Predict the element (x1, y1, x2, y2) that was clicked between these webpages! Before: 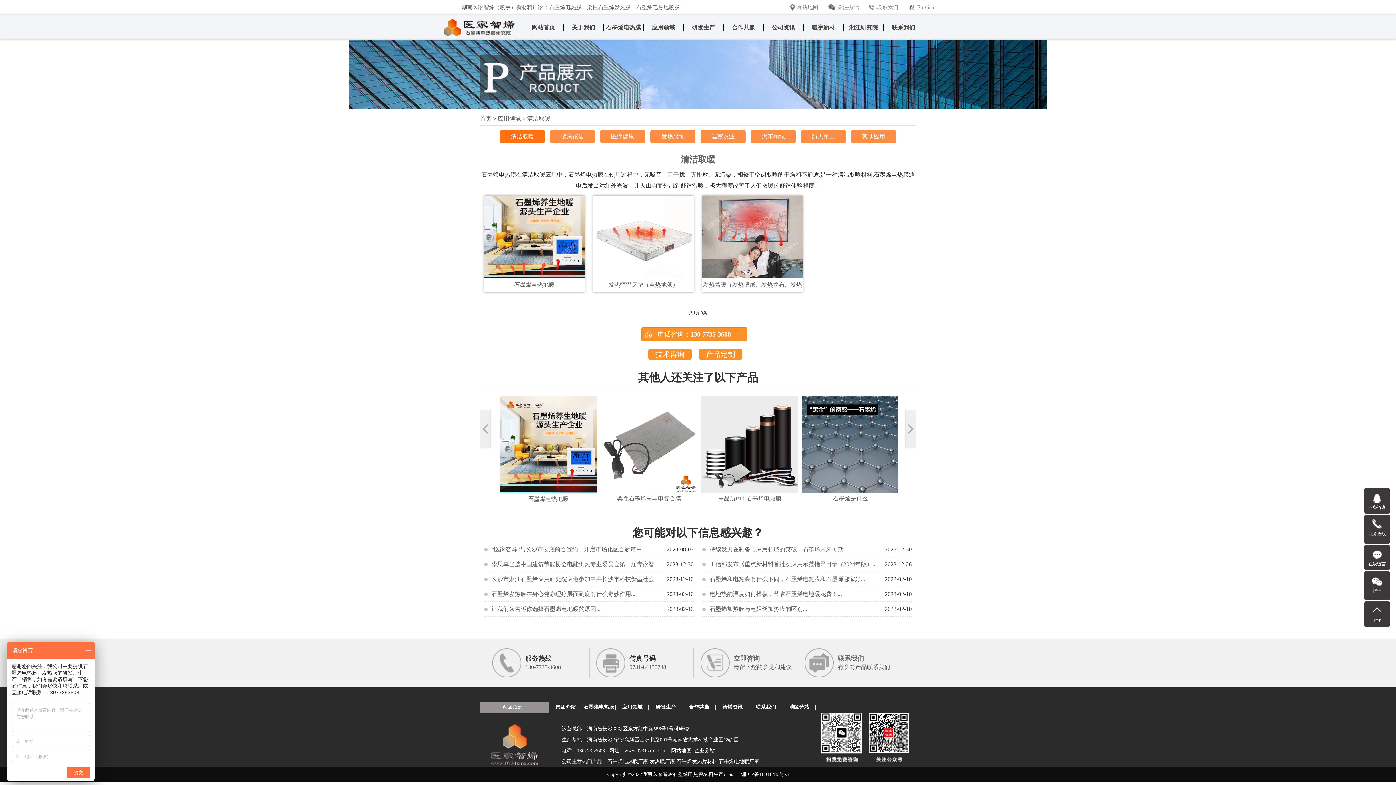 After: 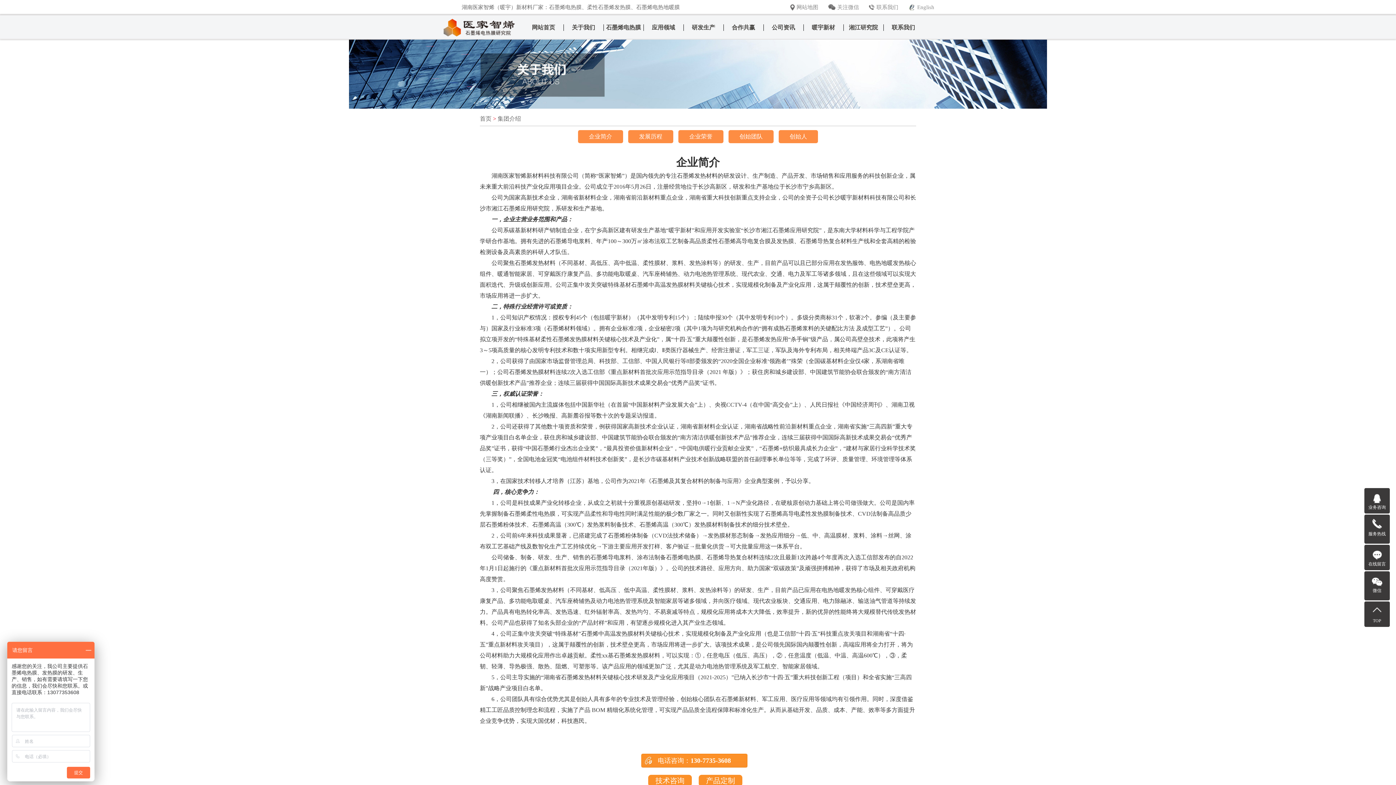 Action: bbox: (555, 704, 575, 710) label: 集团介绍